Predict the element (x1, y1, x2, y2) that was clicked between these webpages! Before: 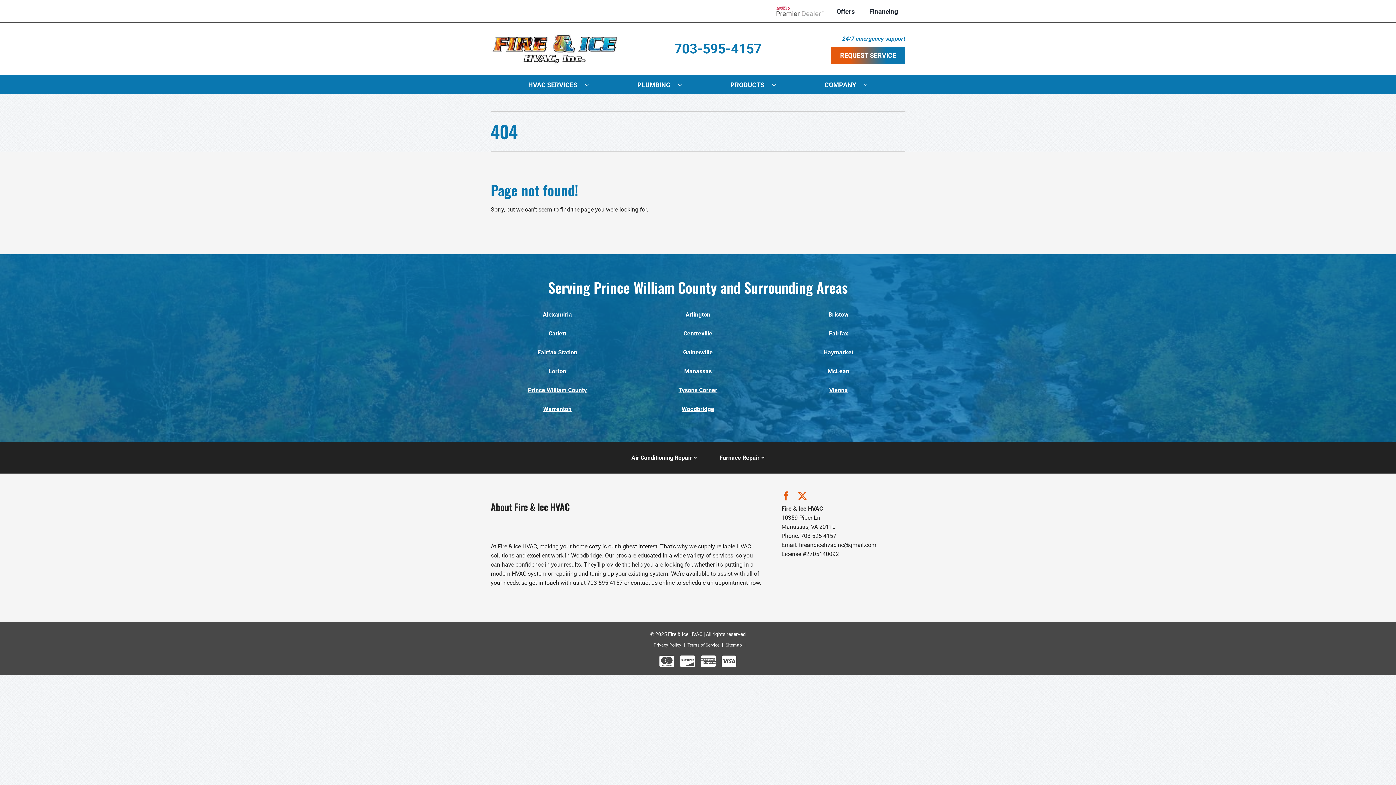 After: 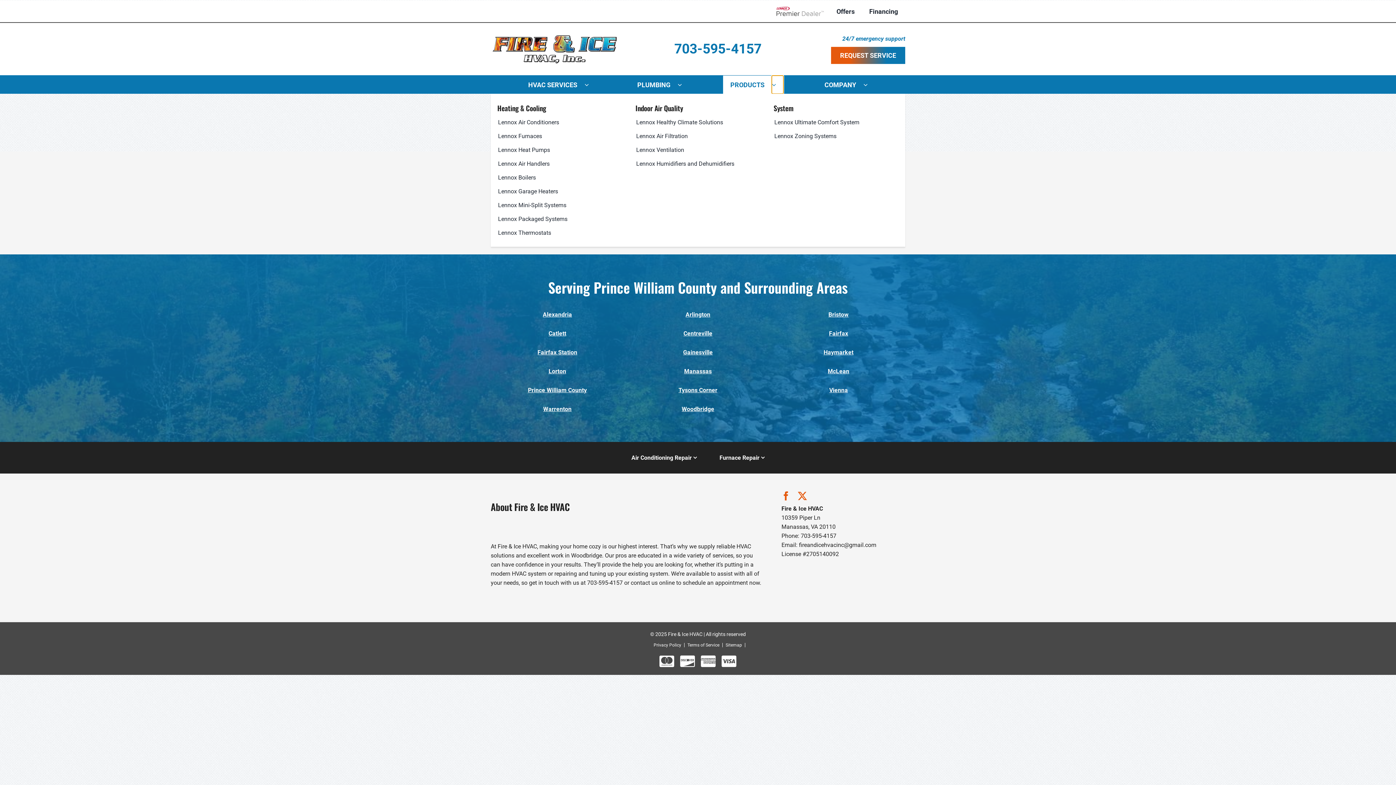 Action: bbox: (772, 75, 783, 93) label: Open submenu of Products